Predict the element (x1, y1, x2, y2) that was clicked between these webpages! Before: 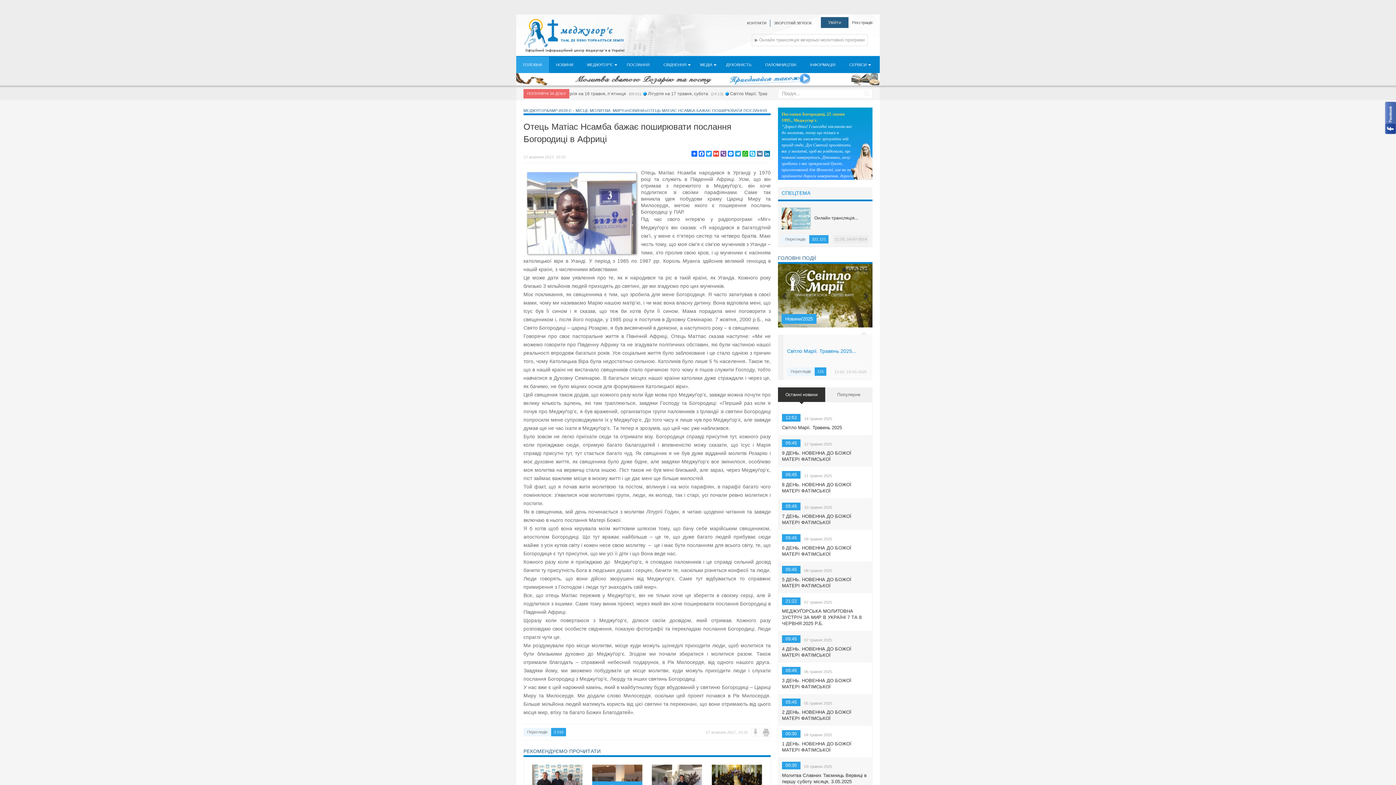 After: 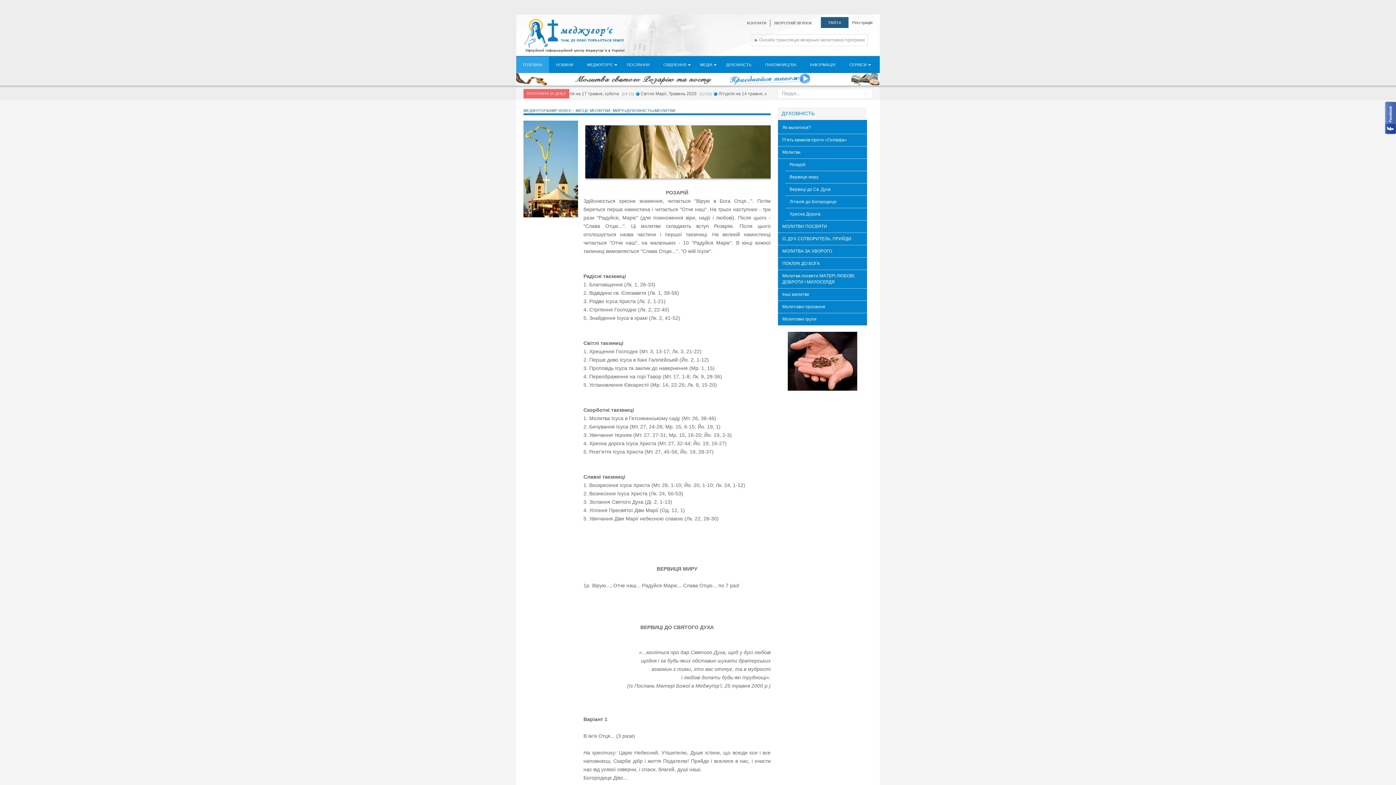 Action: label: ДУХОВНІСТЬ bbox: (719, 56, 758, 73)